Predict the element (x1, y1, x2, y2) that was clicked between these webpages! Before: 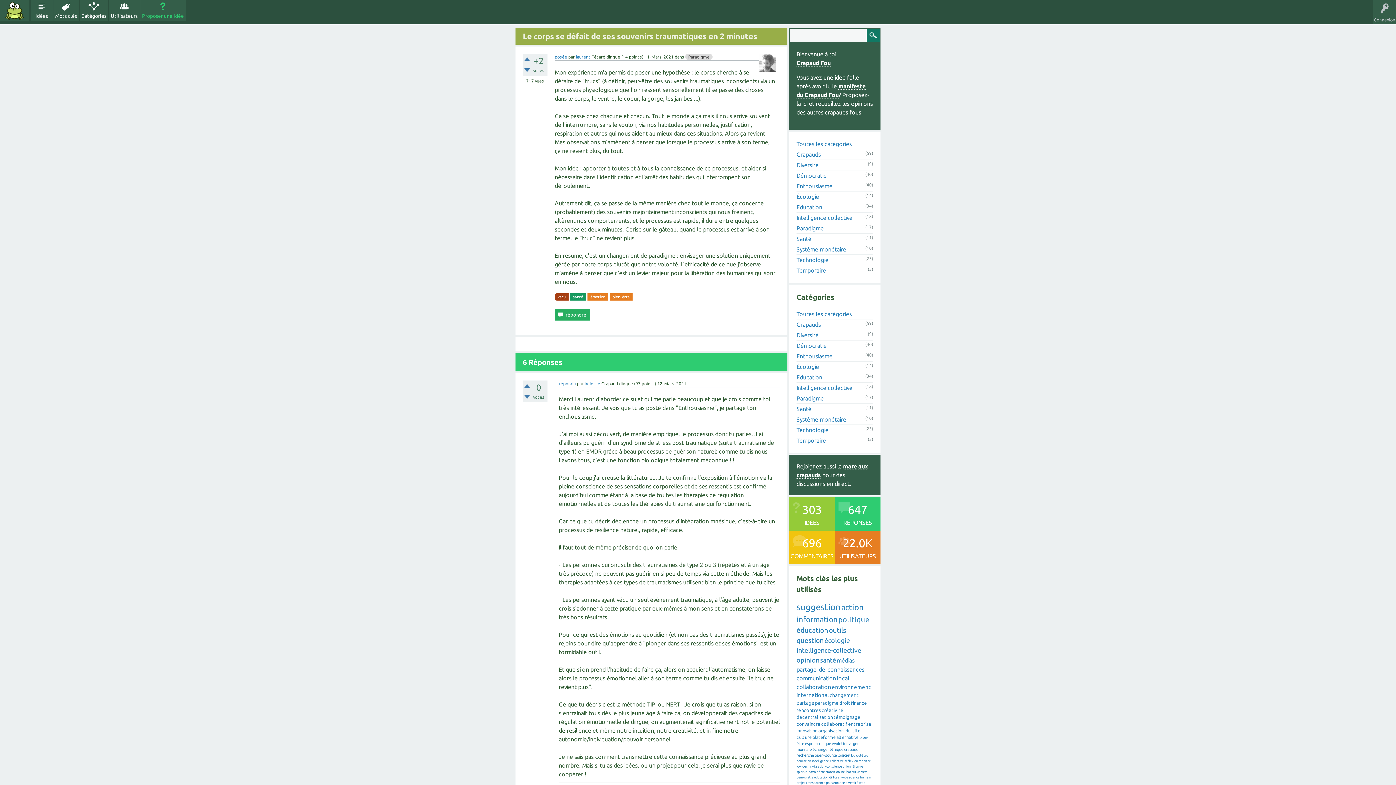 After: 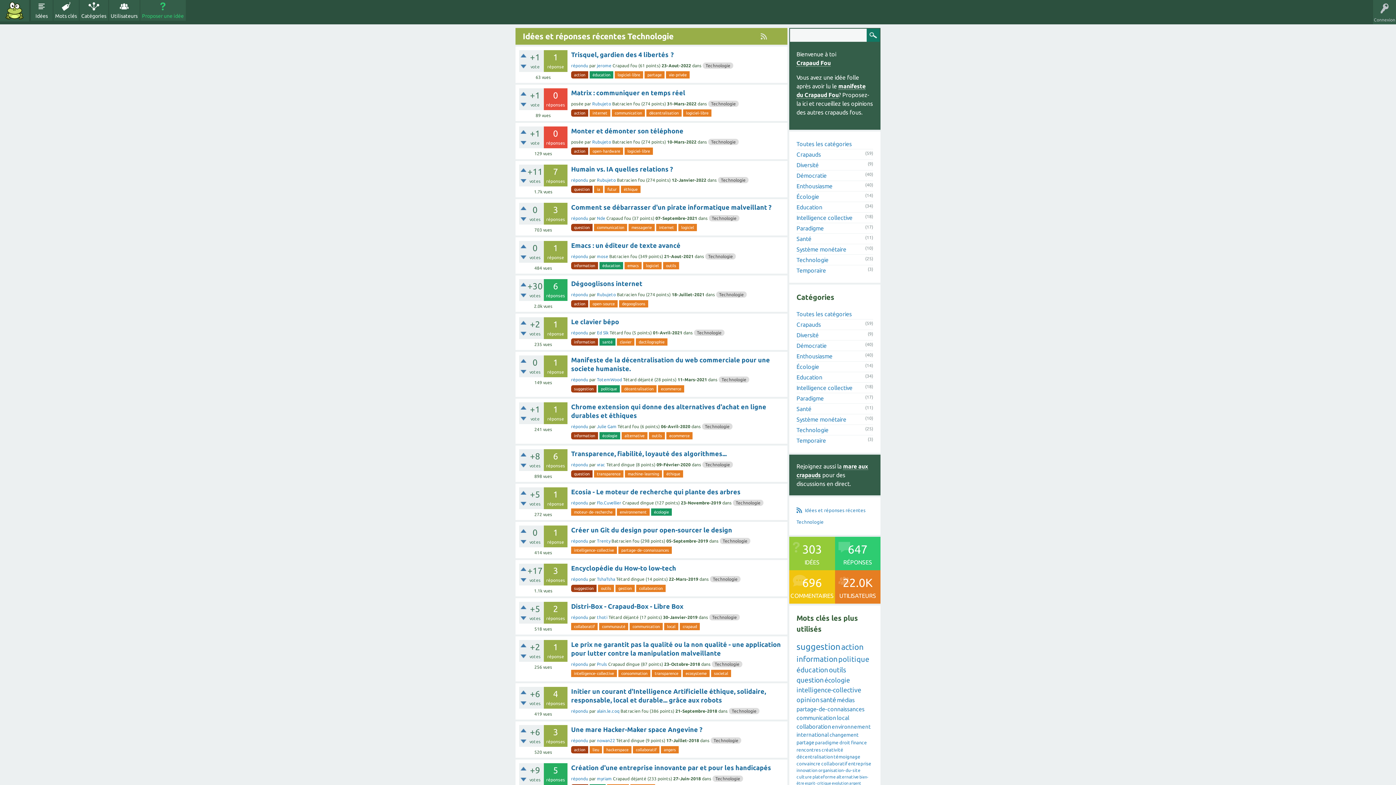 Action: bbox: (796, 256, 828, 263) label: Technologie